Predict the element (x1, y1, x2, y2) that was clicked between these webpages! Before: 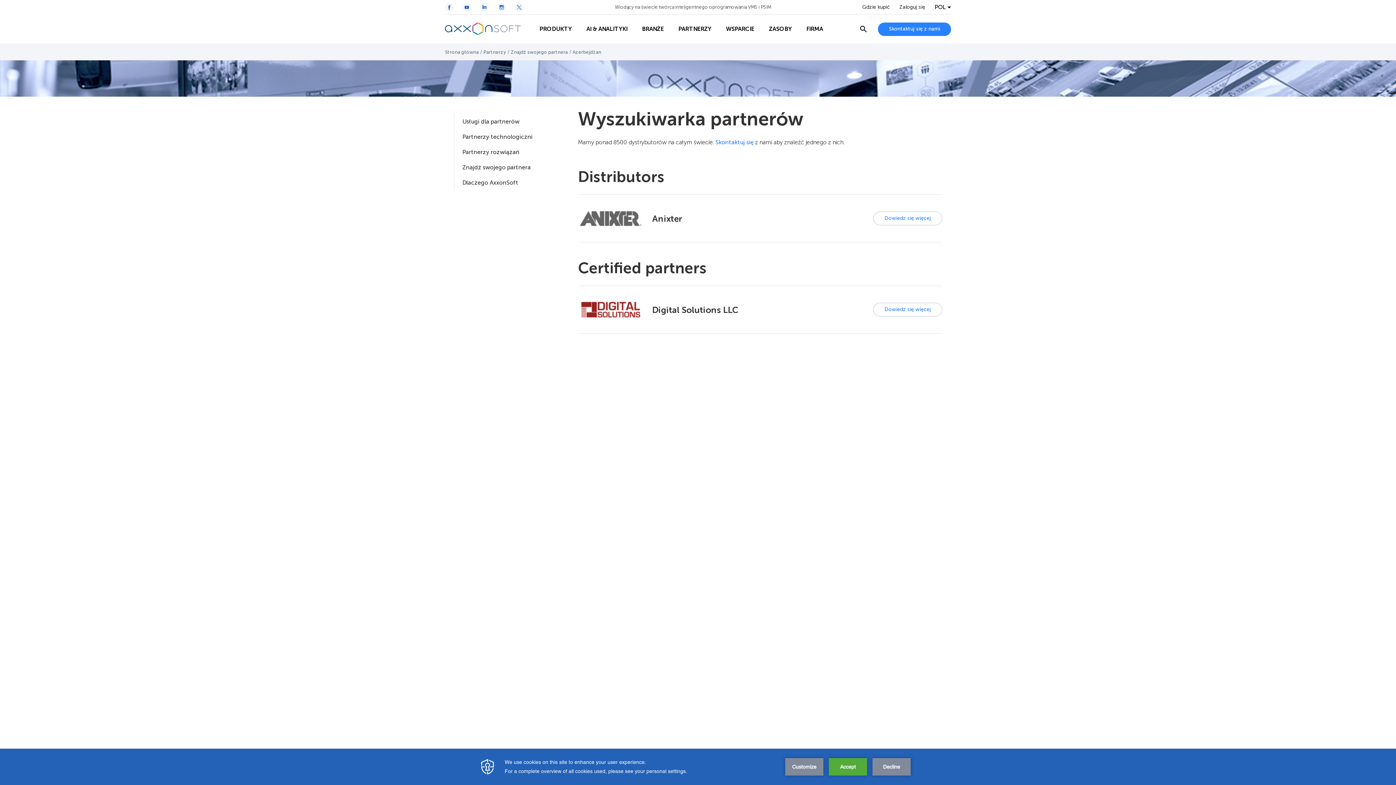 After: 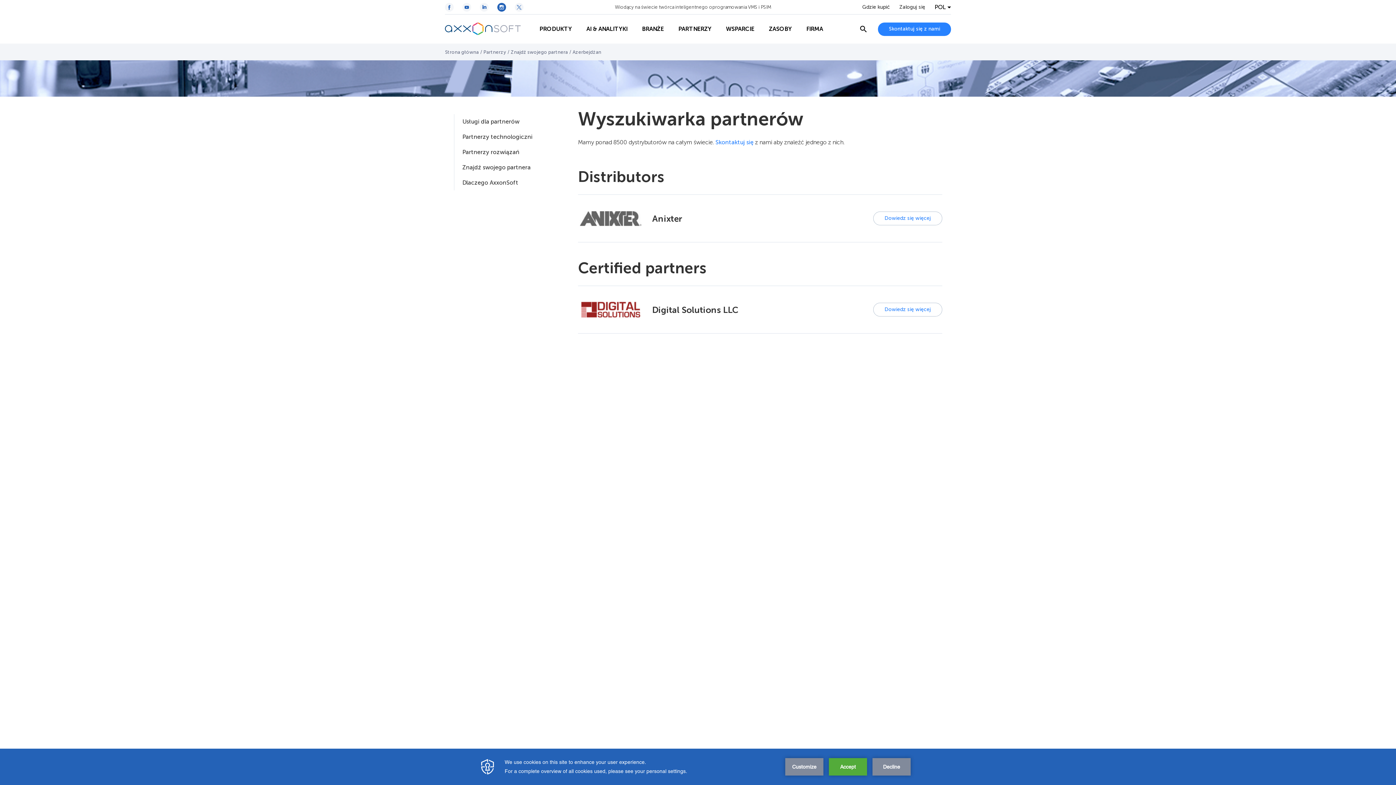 Action: bbox: (497, 2, 506, 11)